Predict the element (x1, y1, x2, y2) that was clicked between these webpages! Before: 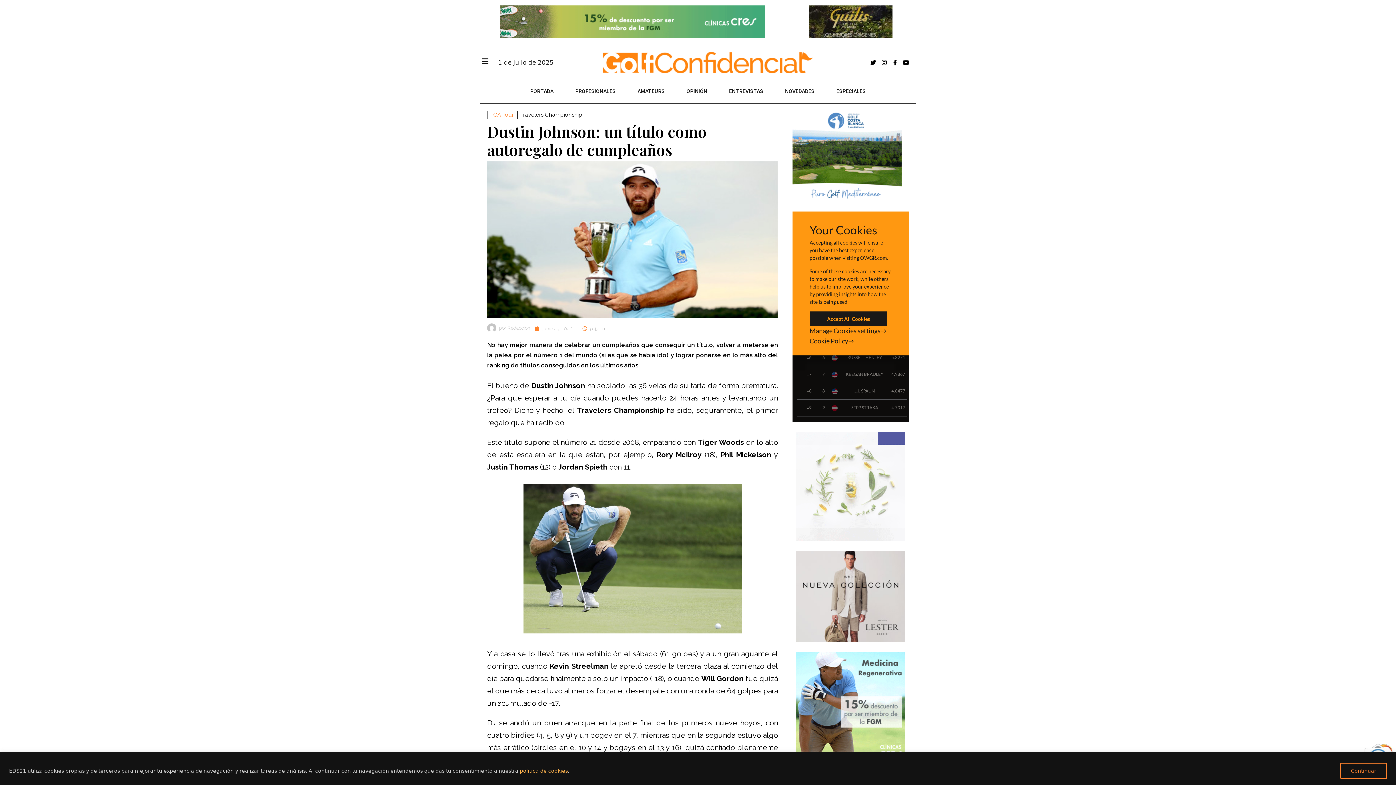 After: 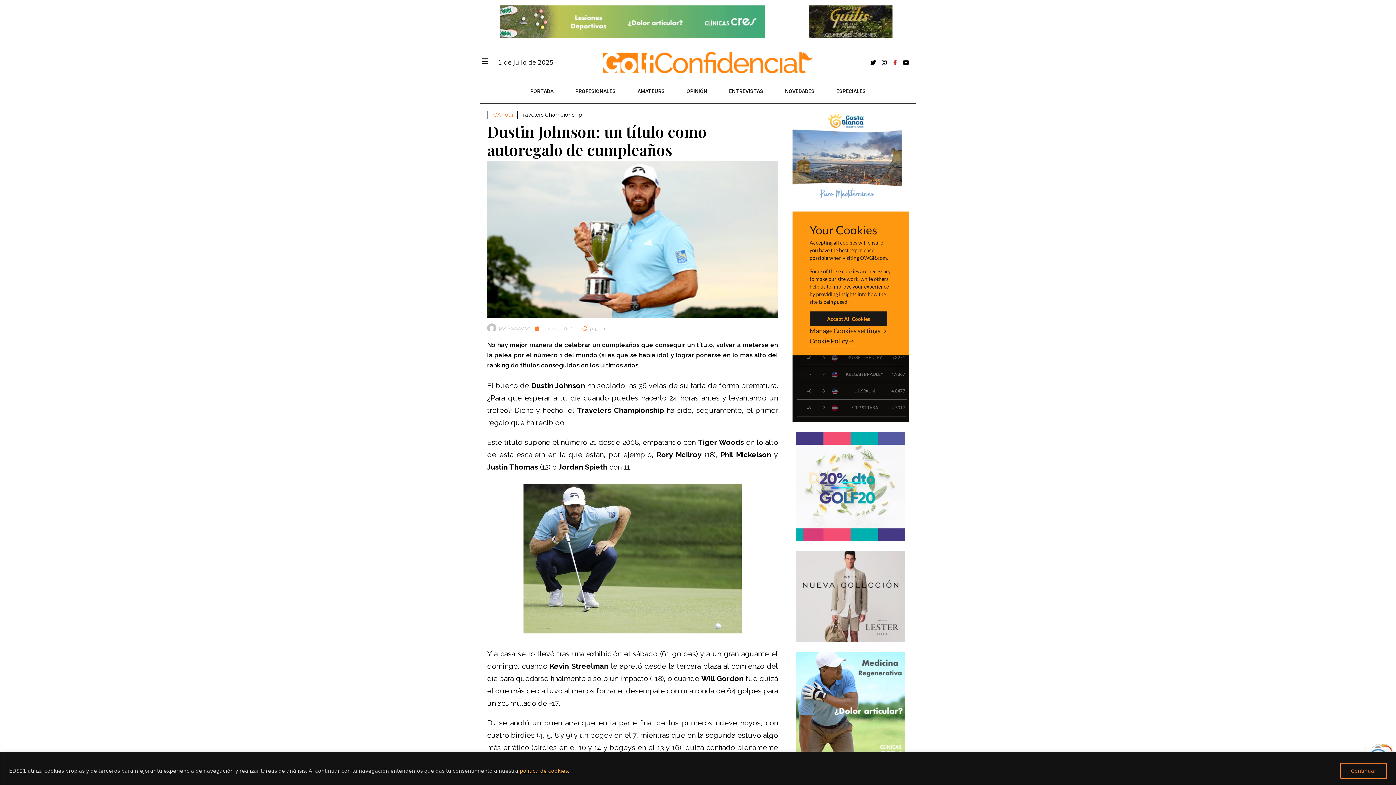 Action: bbox: (891, 59, 900, 65)